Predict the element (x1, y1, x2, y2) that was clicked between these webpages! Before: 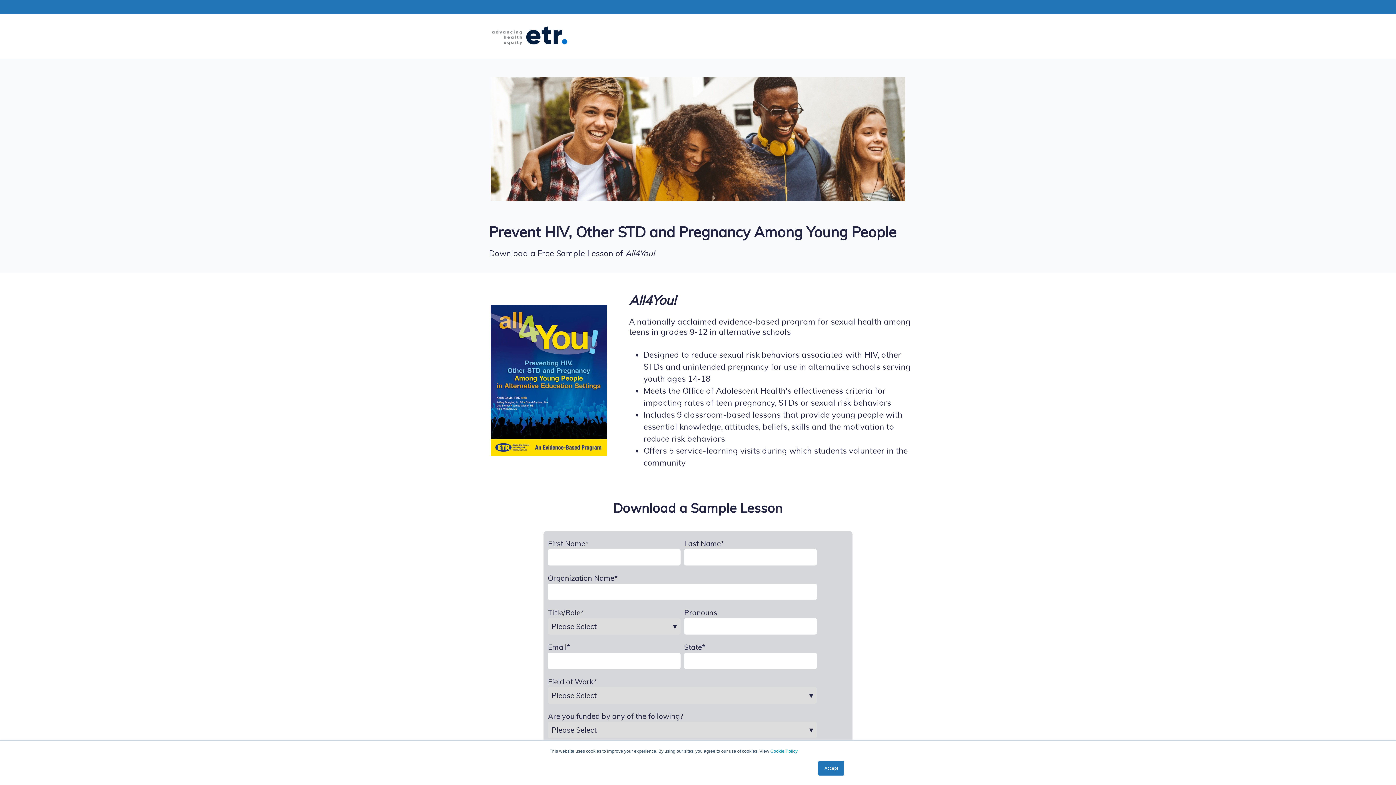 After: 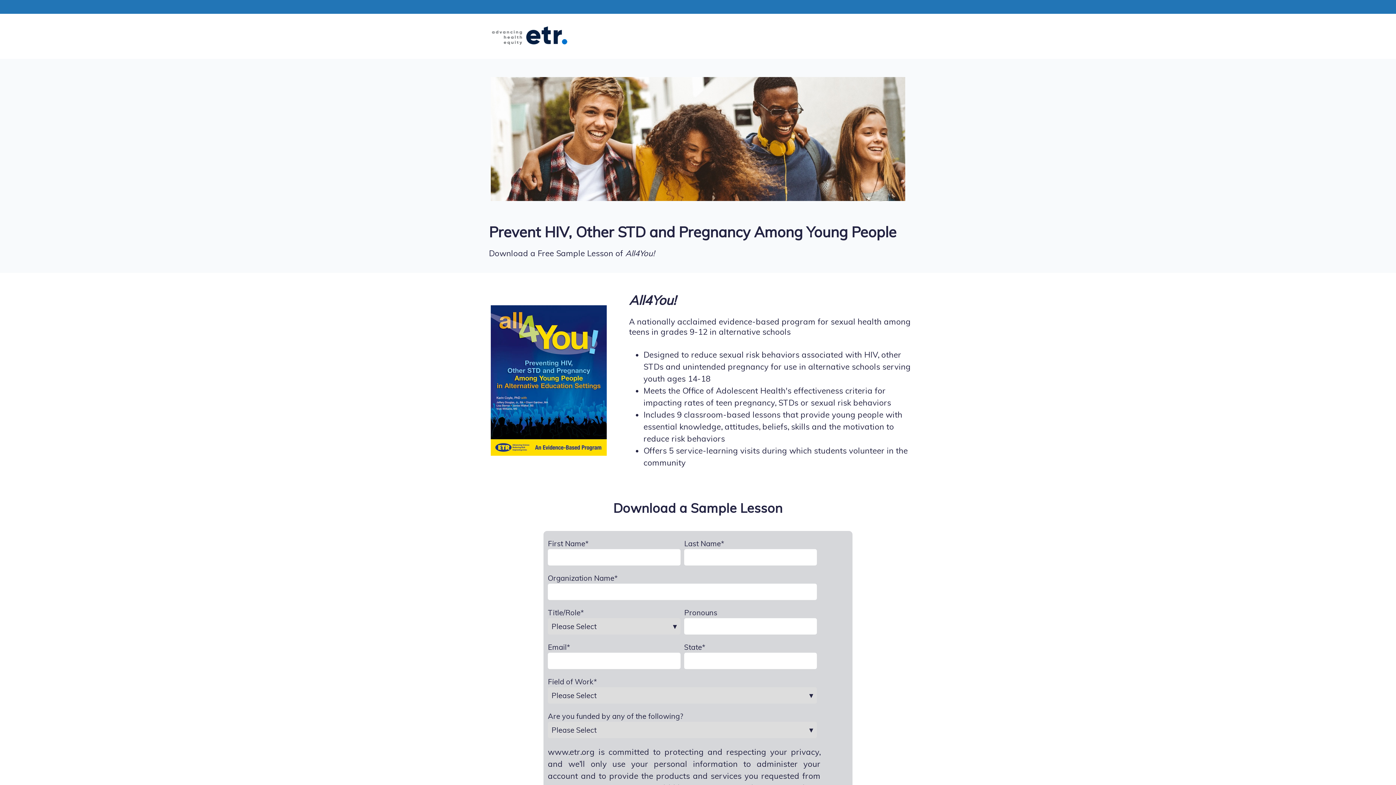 Action: bbox: (818, 761, 844, 776) label: Accept